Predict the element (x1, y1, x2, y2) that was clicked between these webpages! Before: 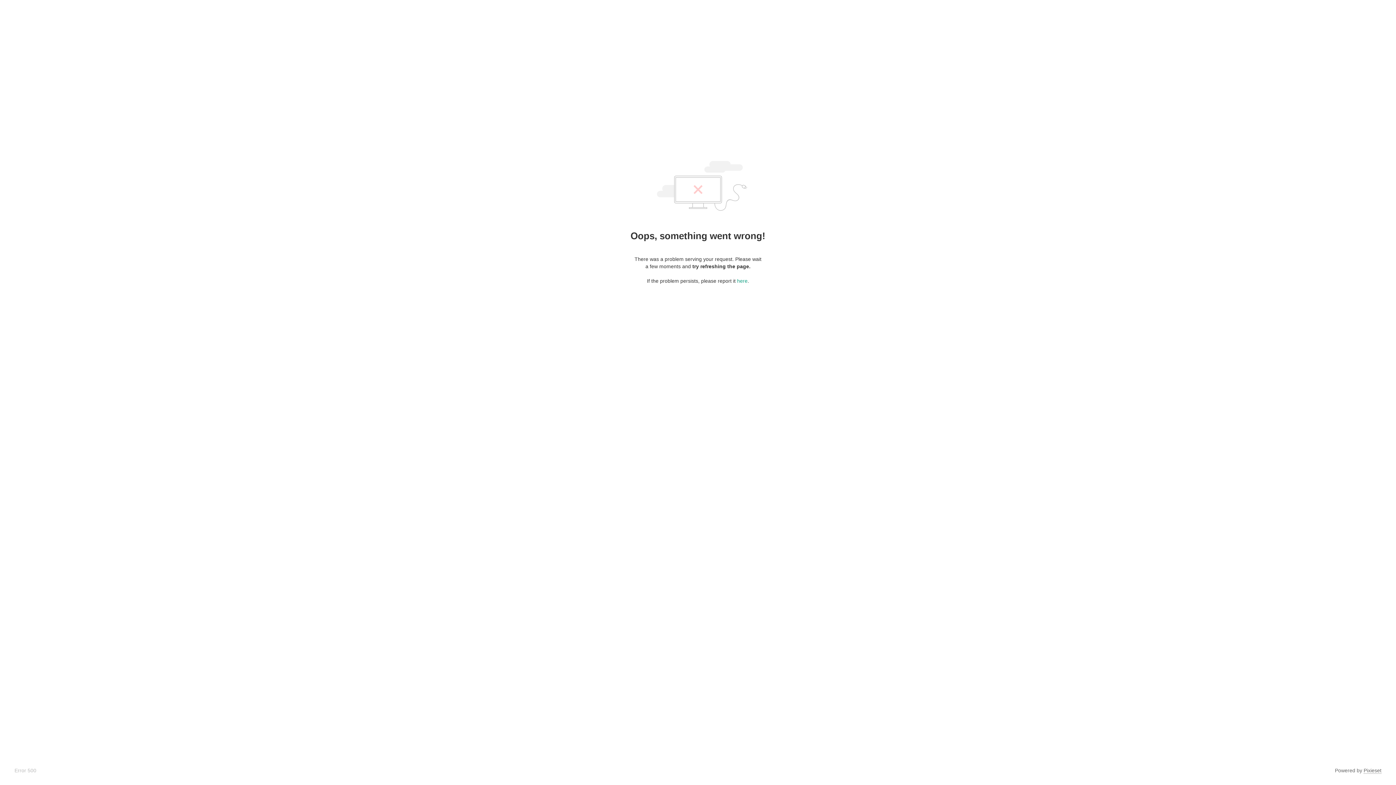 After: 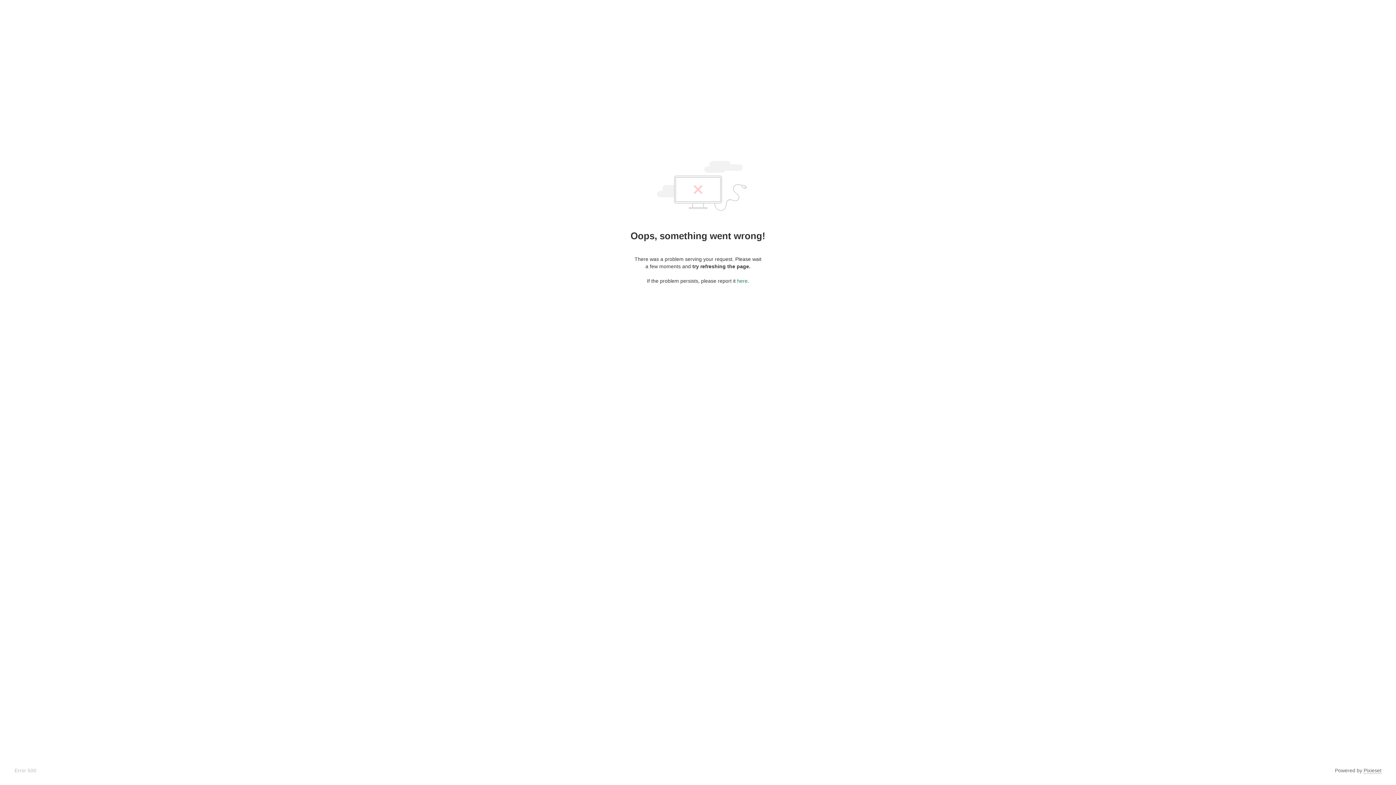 Action: label: here bbox: (737, 278, 747, 284)